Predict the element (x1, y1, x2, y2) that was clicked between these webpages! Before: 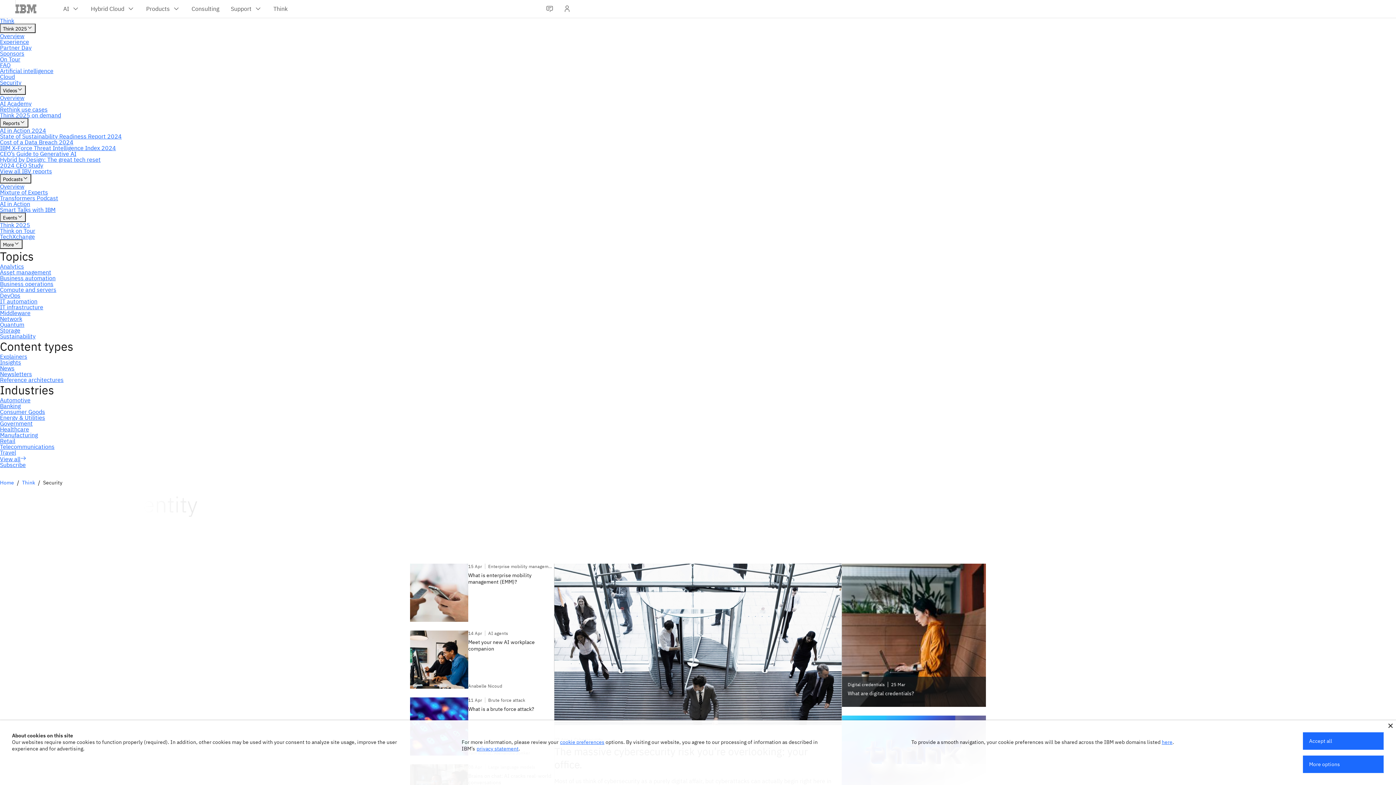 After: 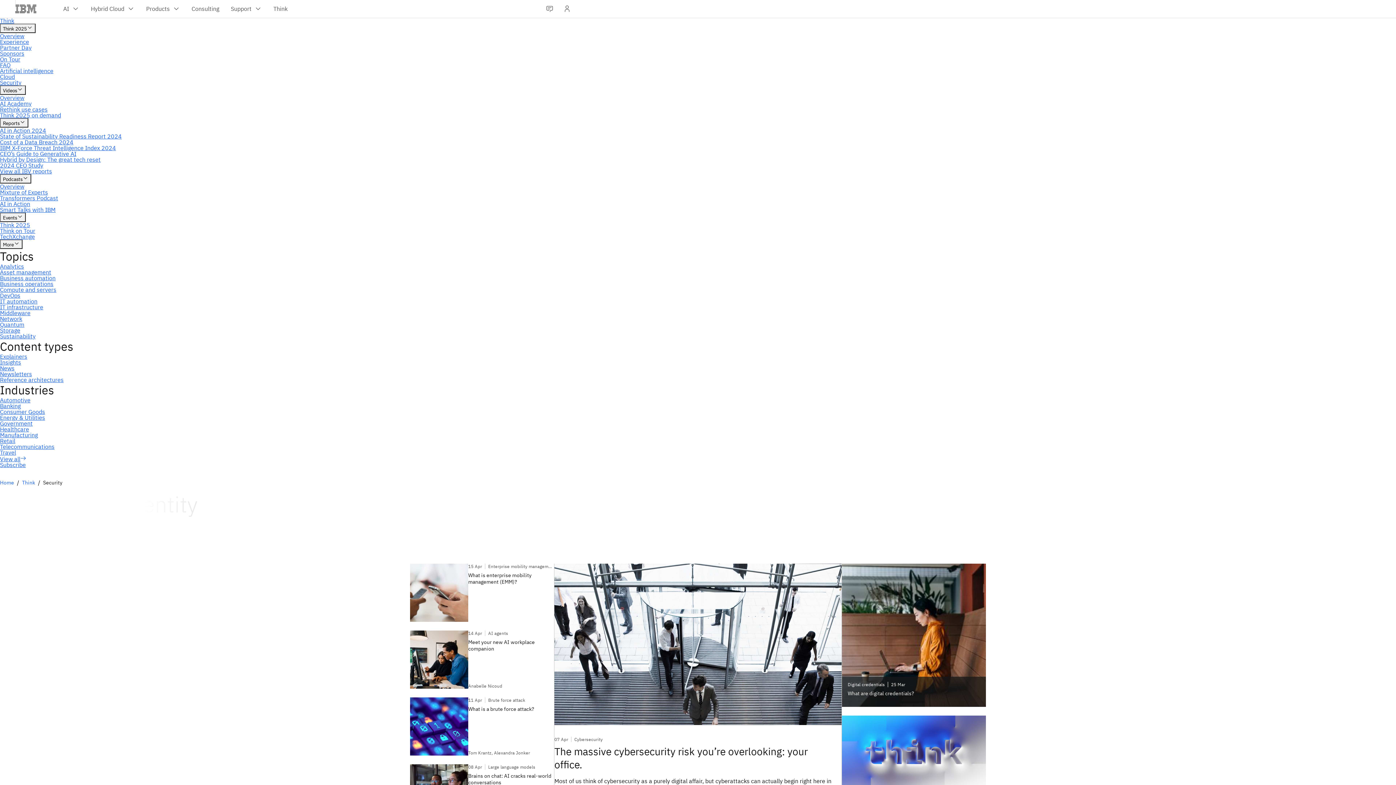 Action: bbox: (1388, 724, 1393, 728)